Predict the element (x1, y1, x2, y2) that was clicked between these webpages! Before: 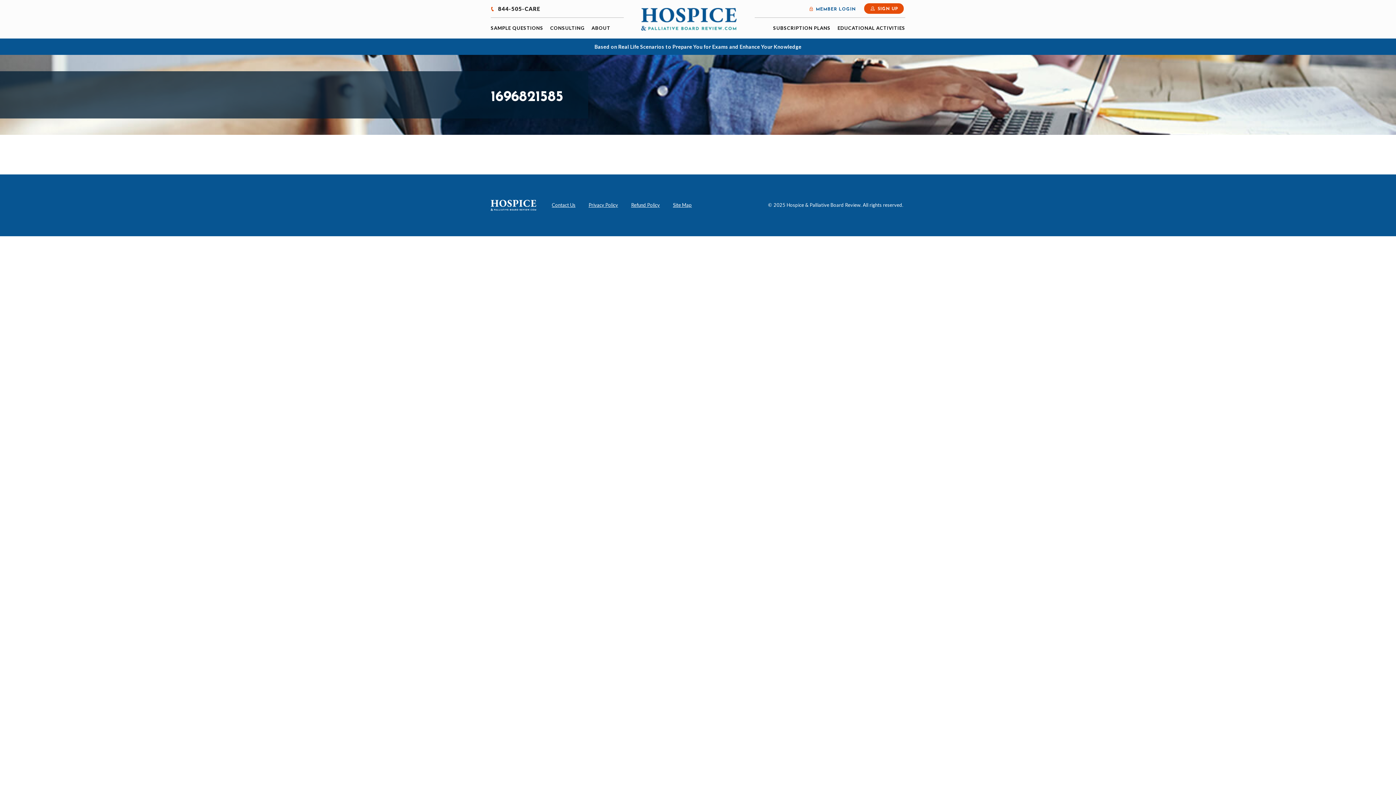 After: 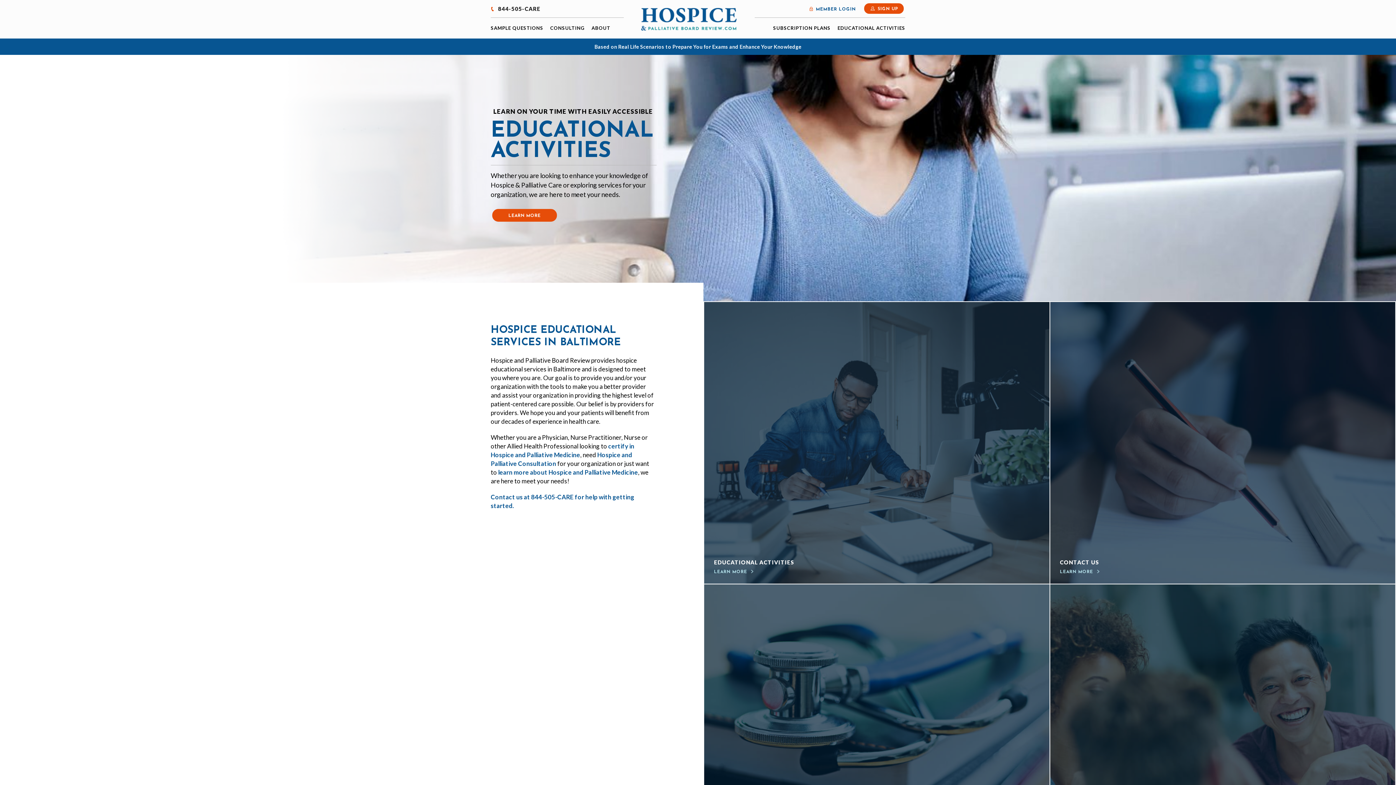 Action: bbox: (641, 0, 736, 38)